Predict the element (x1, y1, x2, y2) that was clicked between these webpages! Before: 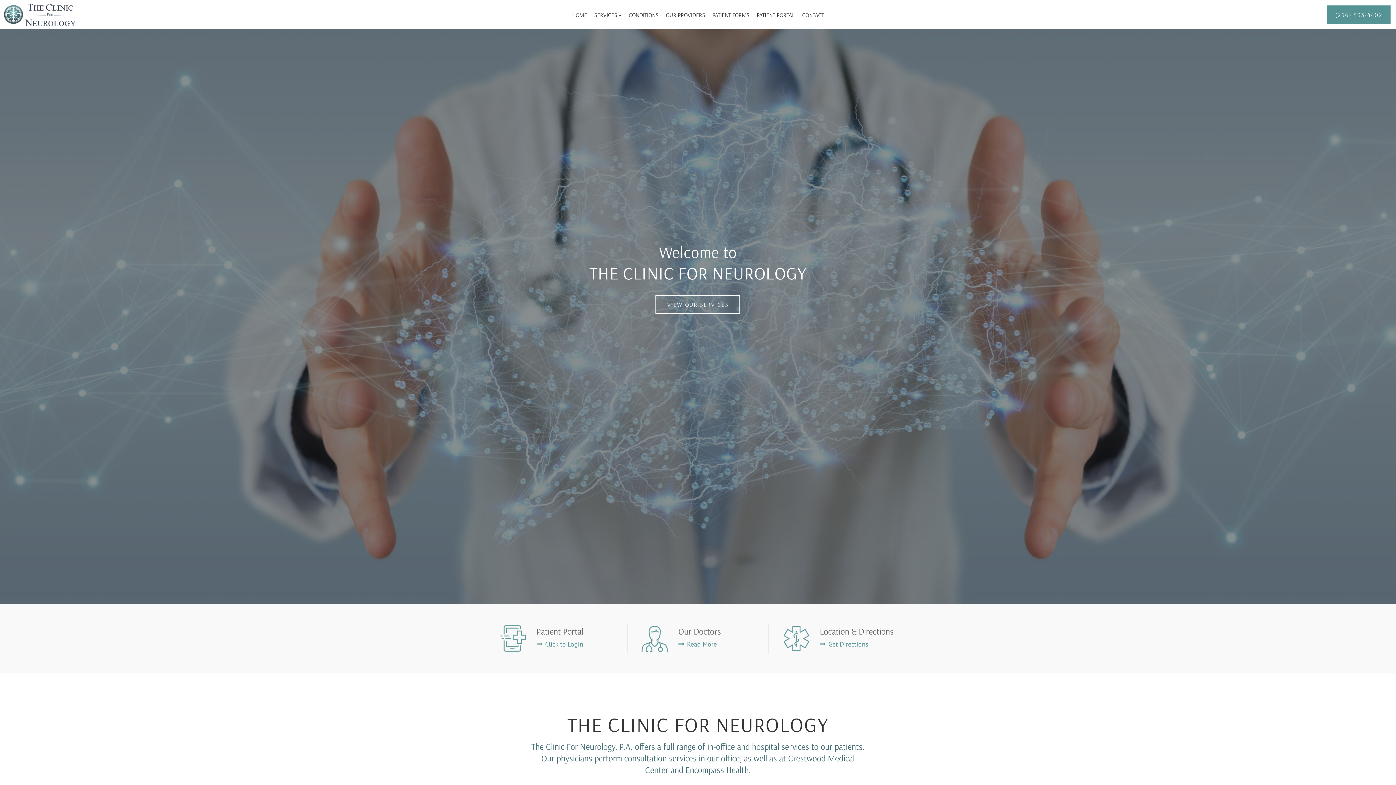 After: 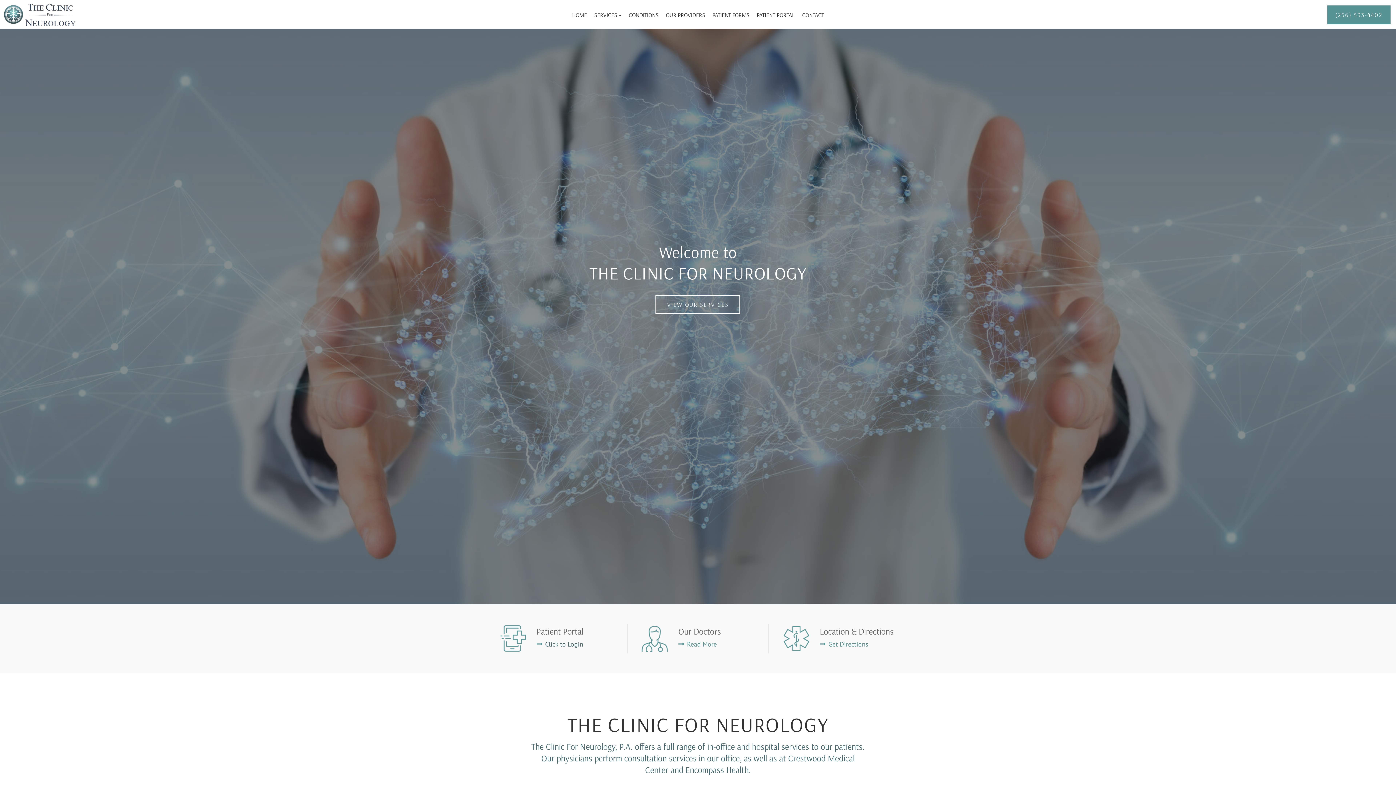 Action: label: Click to Login bbox: (536, 640, 583, 648)